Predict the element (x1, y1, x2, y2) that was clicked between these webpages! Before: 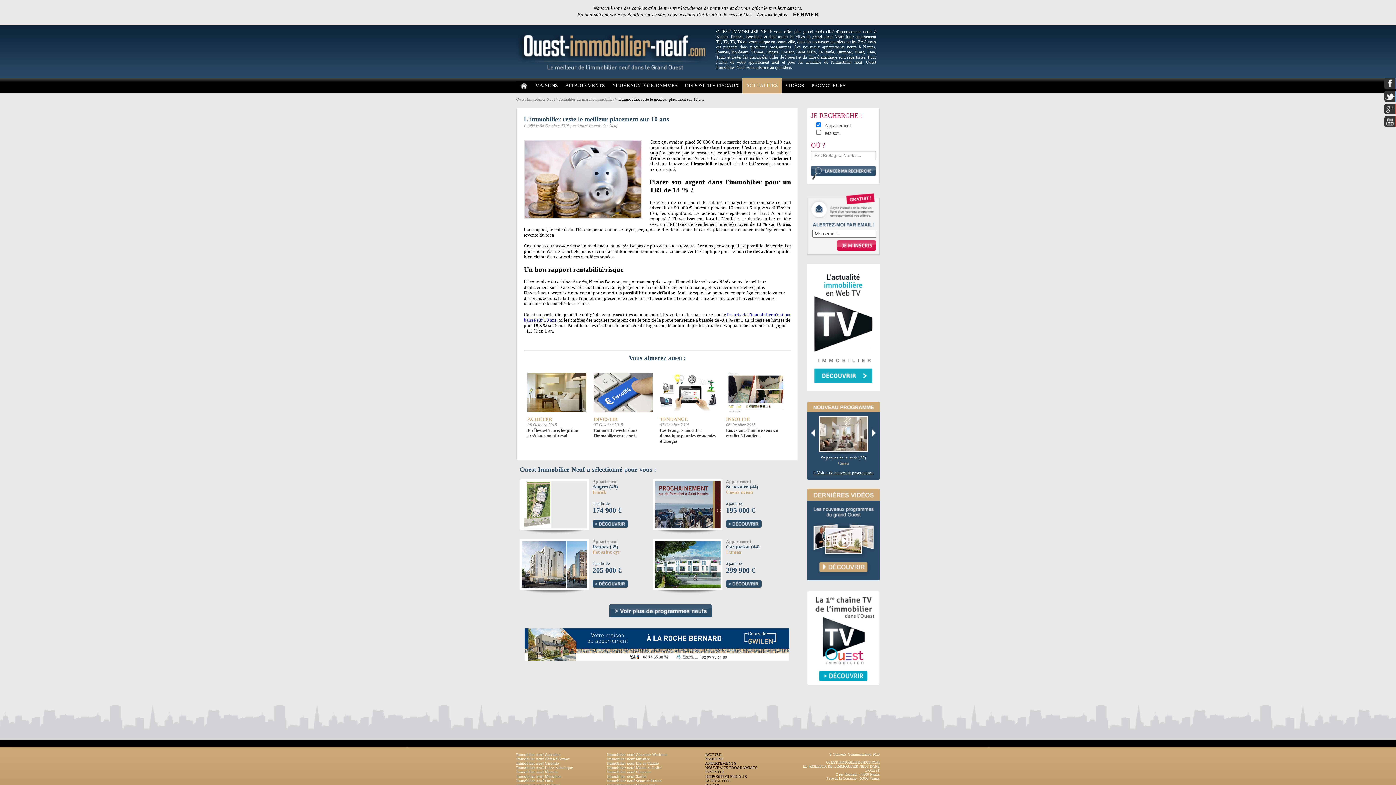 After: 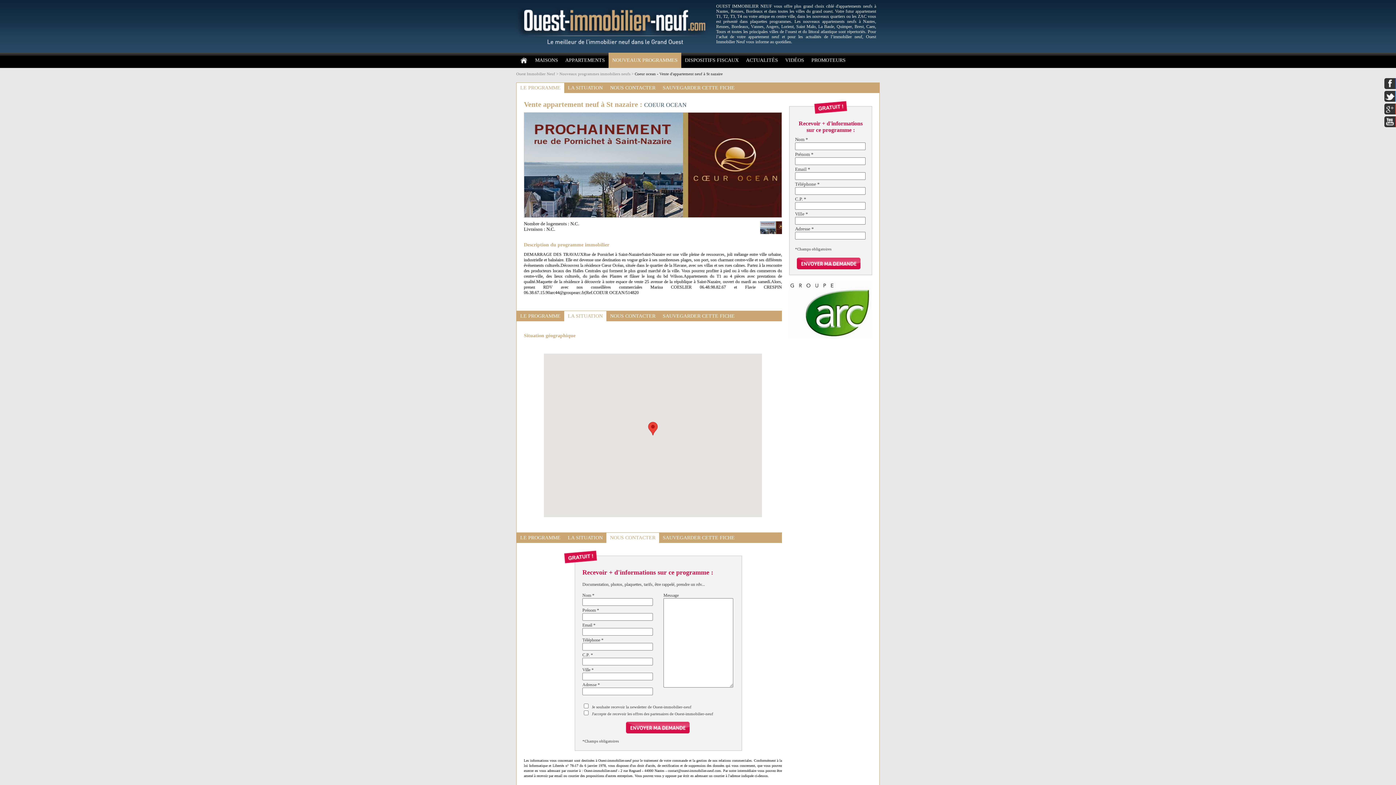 Action: bbox: (726, 520, 761, 527)